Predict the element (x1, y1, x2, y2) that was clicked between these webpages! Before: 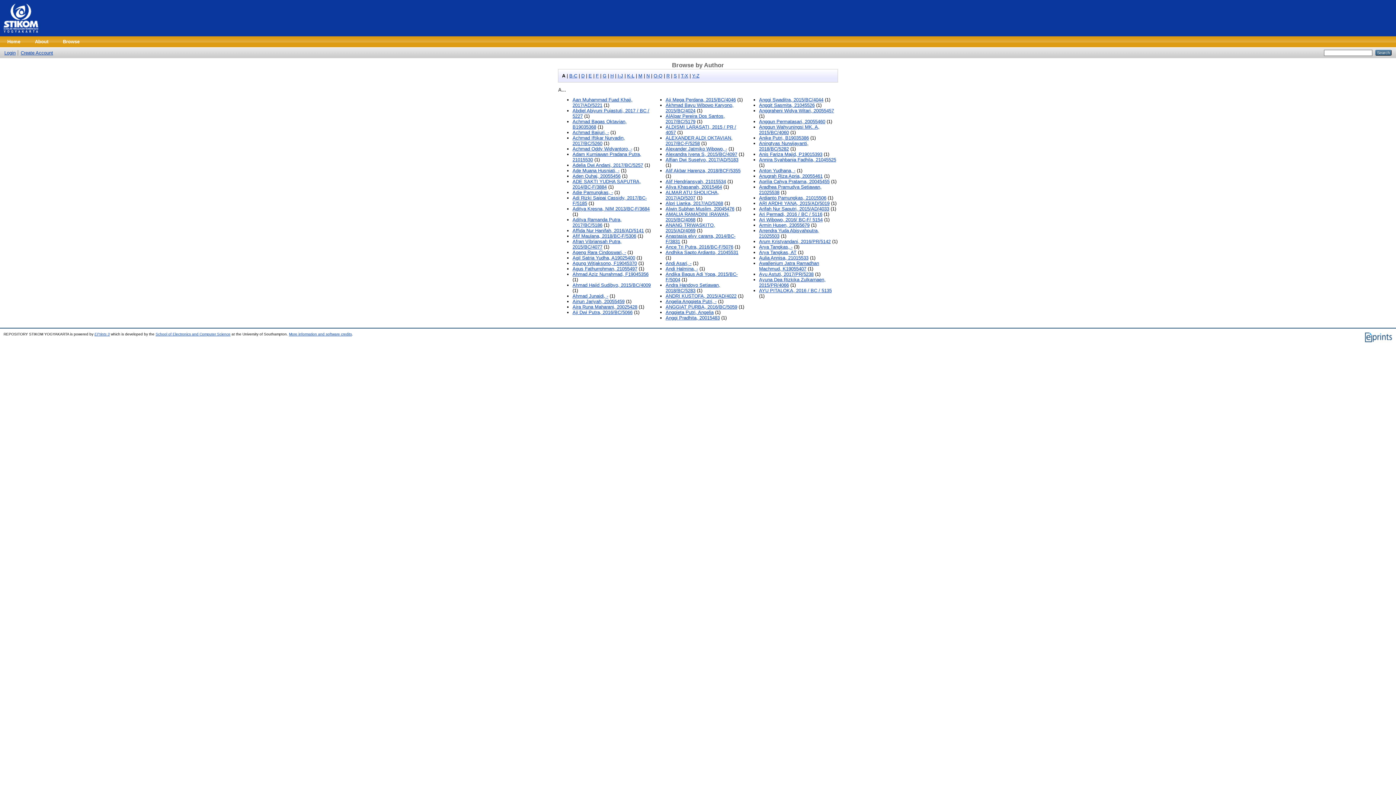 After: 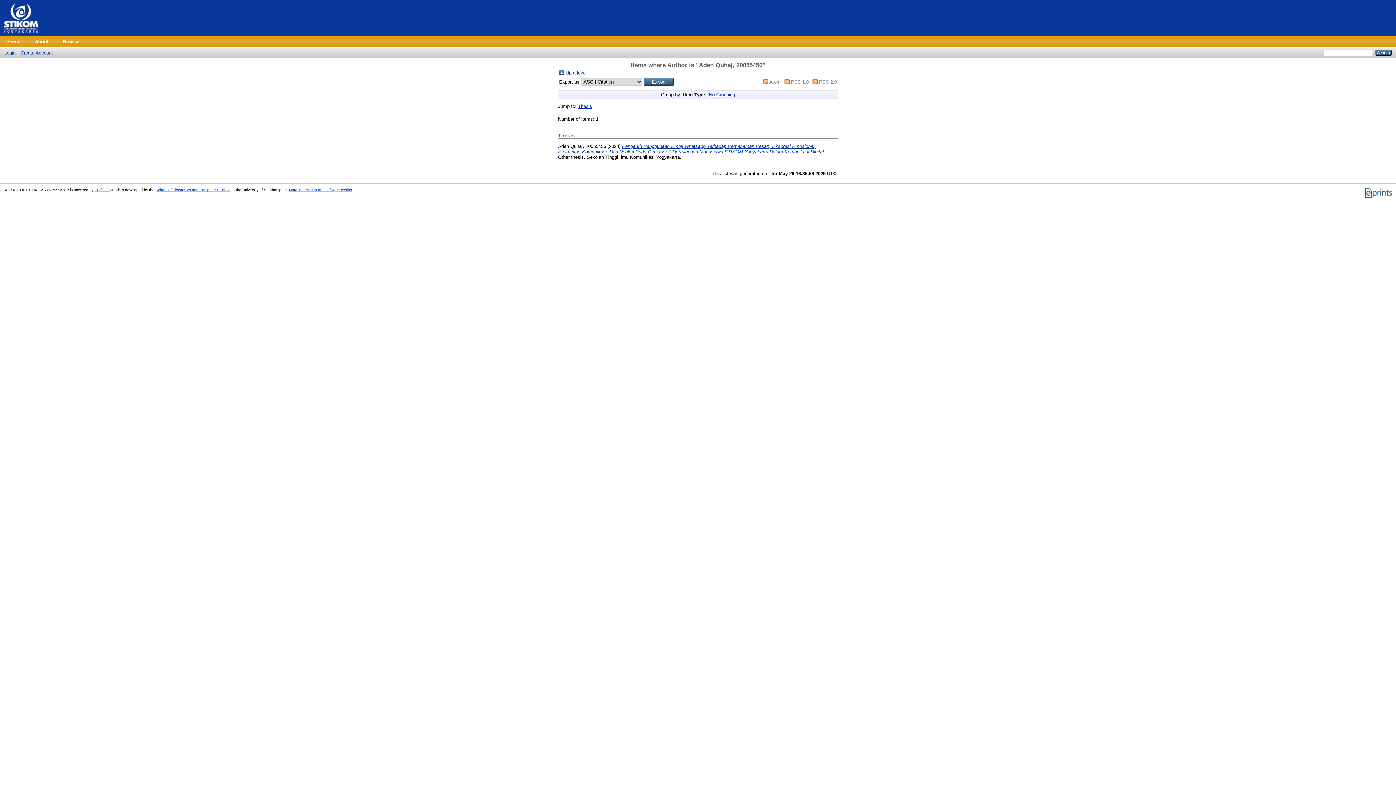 Action: bbox: (572, 173, 620, 179) label: Aden Quhaj, 20055456